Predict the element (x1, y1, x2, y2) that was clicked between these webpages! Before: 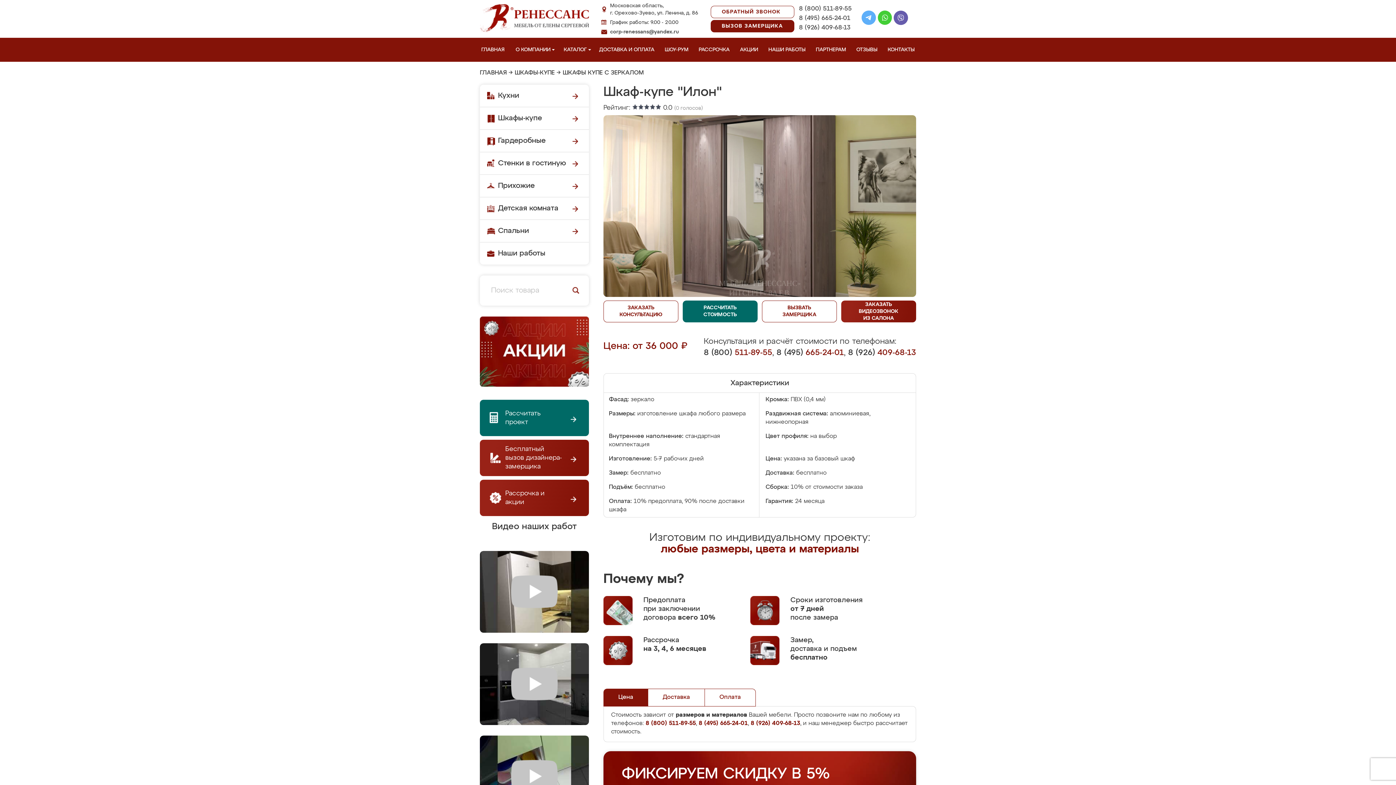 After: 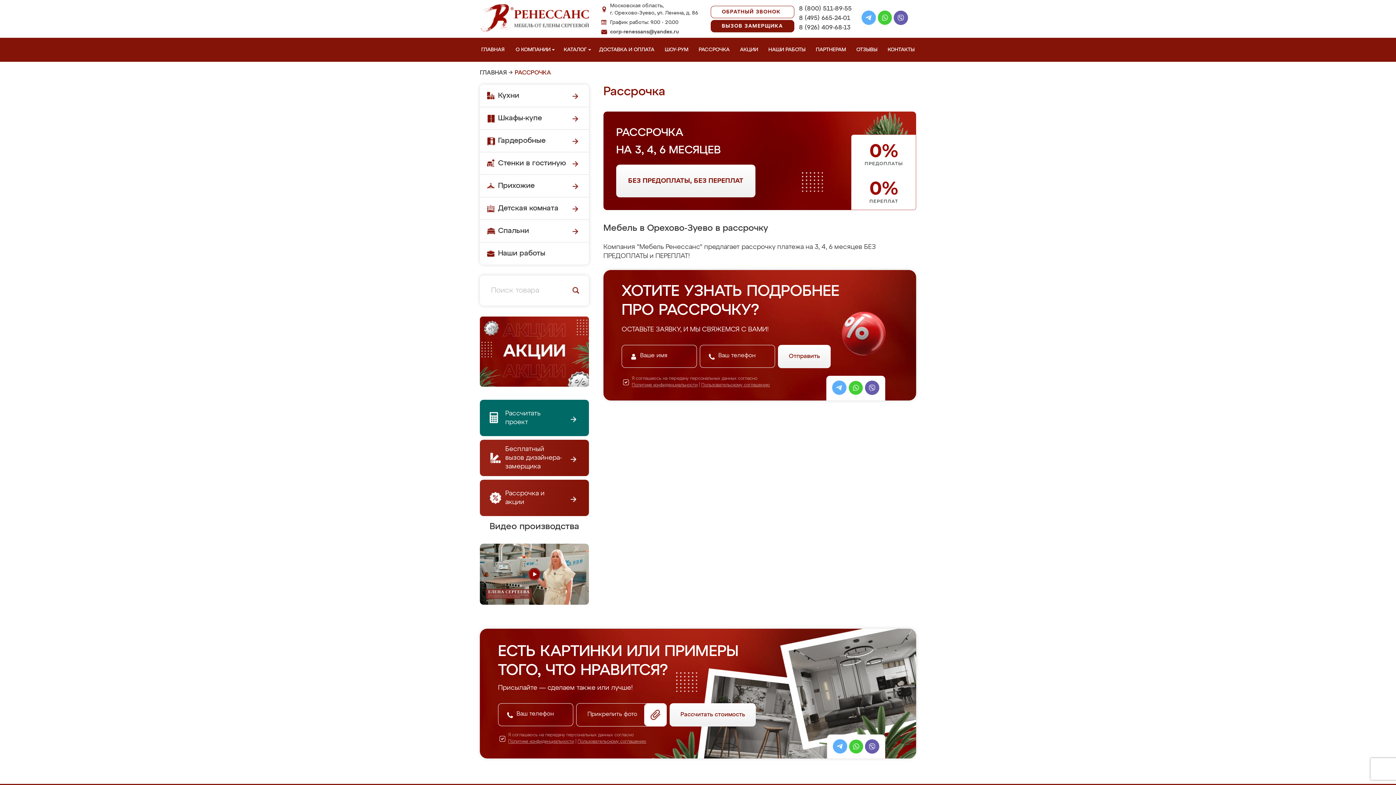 Action: bbox: (697, 37, 734, 61) label: РАССРОЧКА